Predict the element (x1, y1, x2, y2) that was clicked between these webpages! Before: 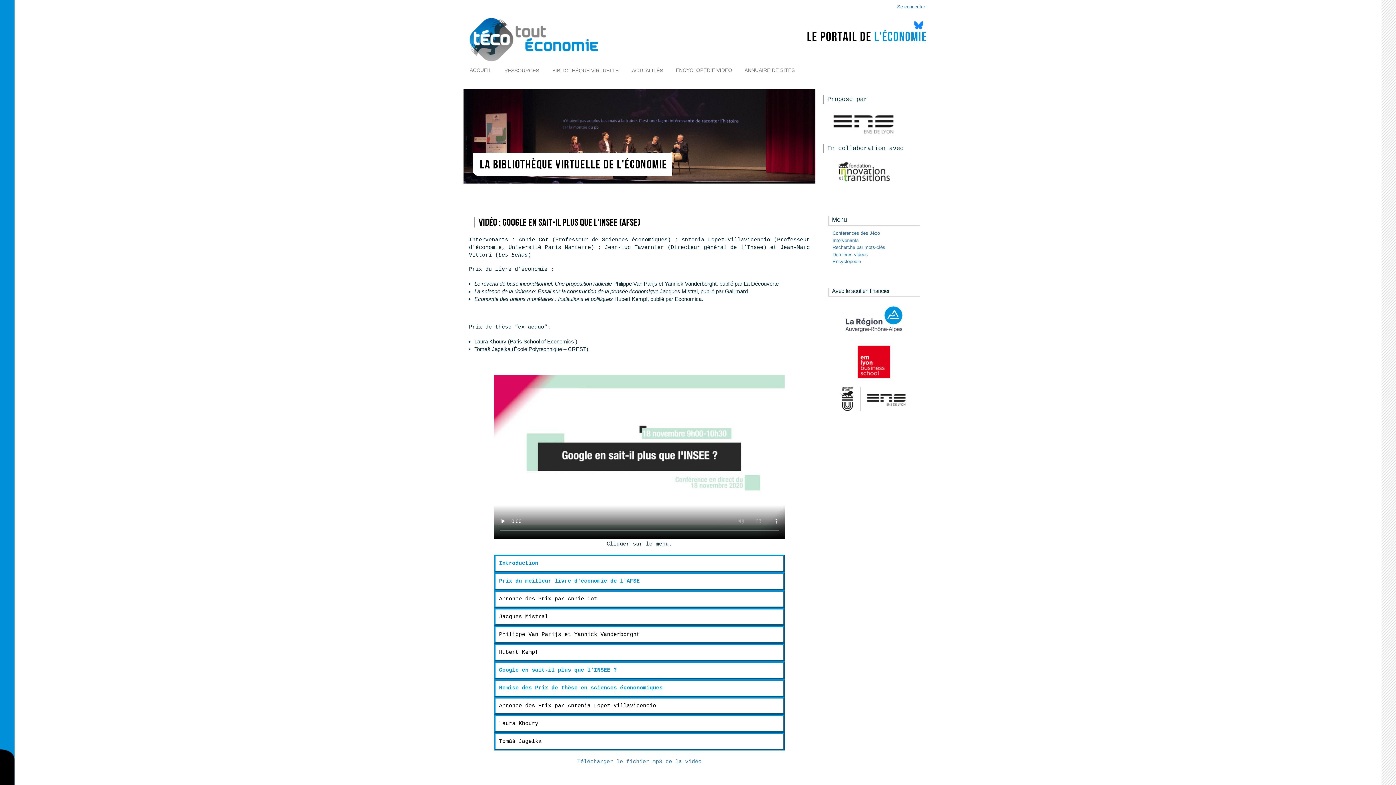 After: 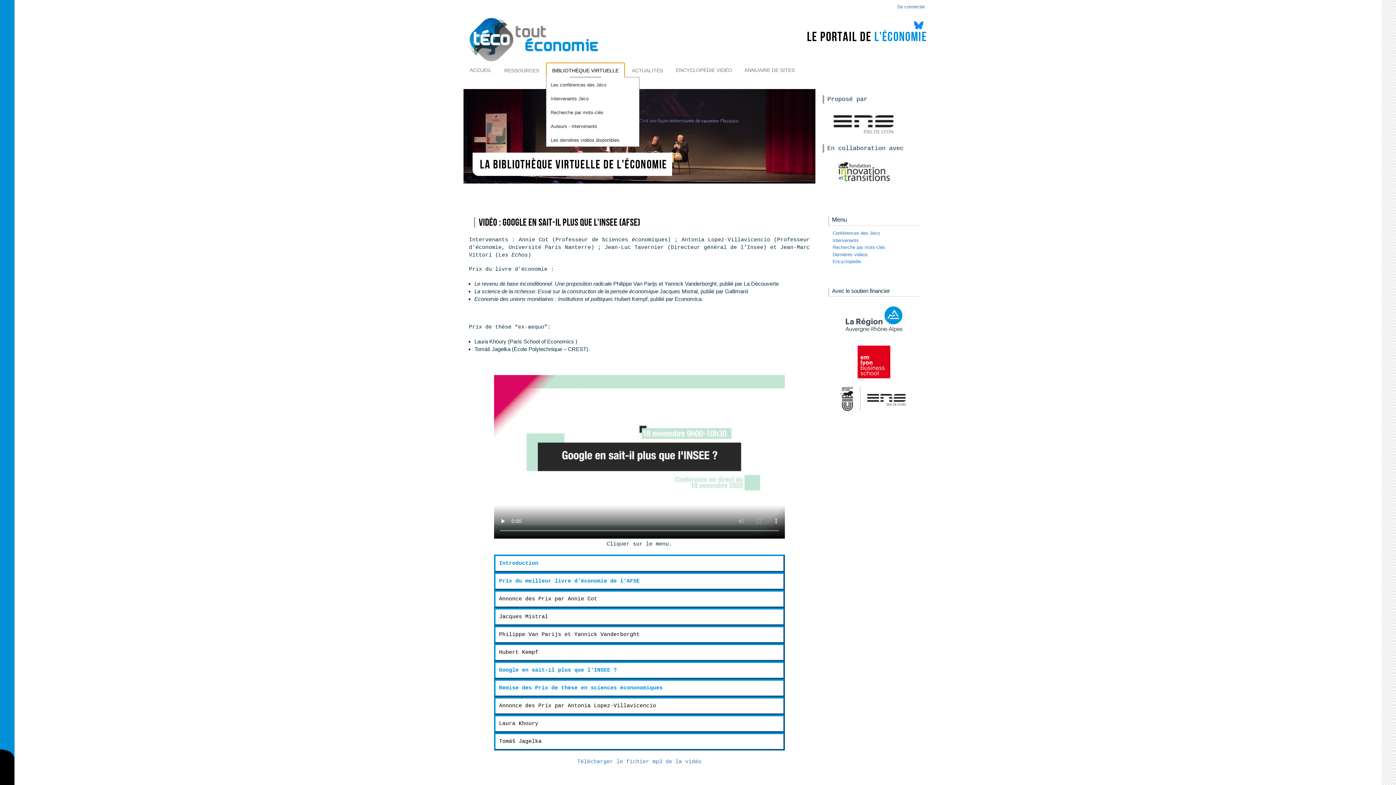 Action: label: BIBLIOTHÈQUE VIRTUELLE bbox: (546, 63, 624, 77)